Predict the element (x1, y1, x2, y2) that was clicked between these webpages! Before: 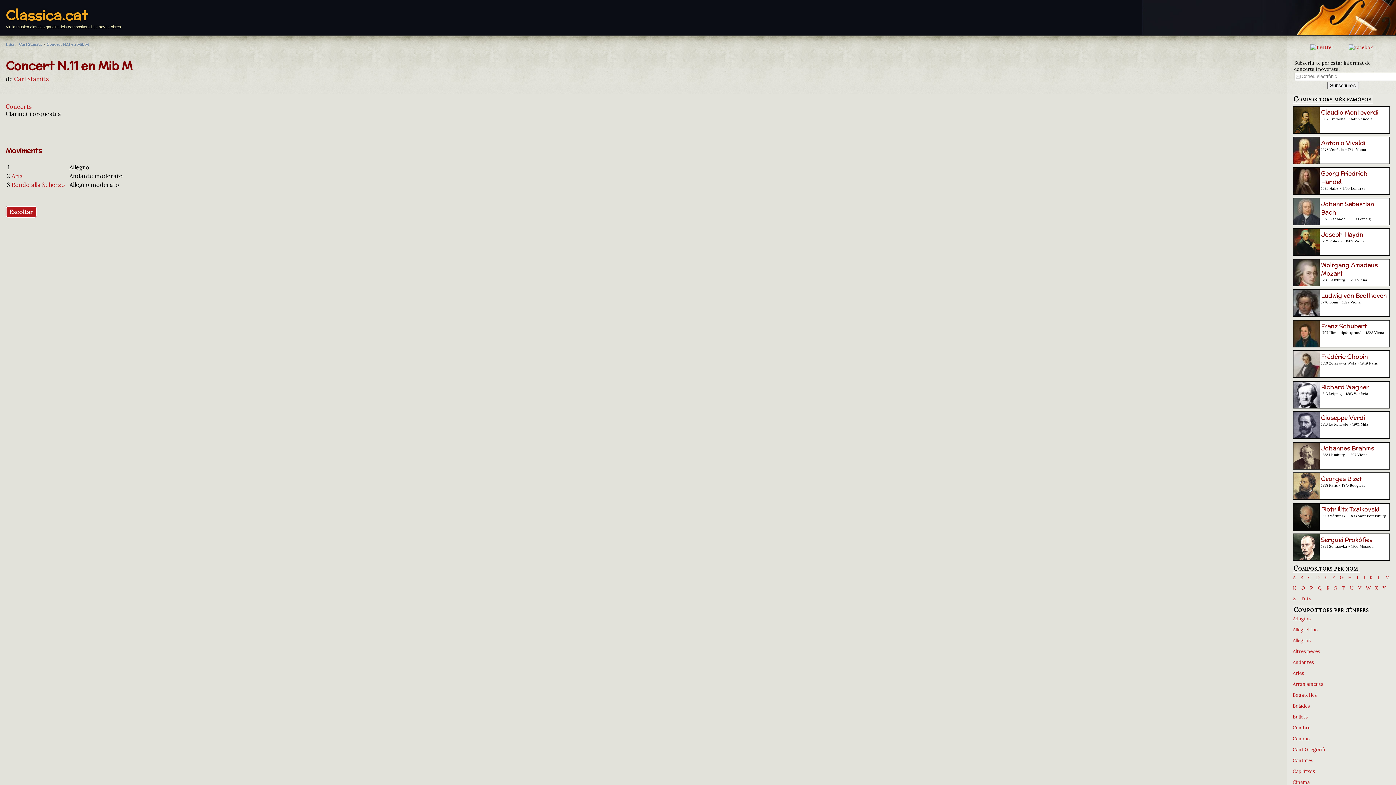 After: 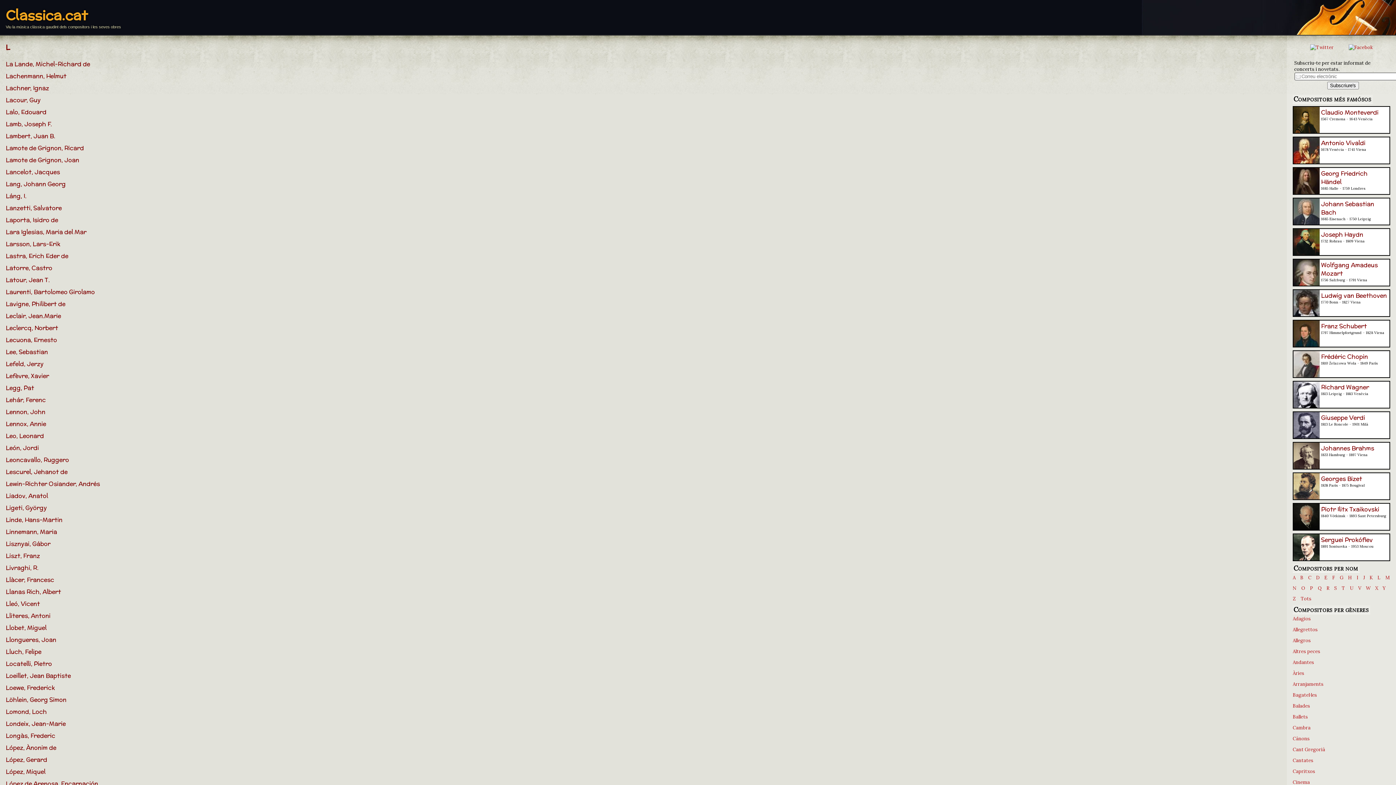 Action: label: L bbox: (1377, 574, 1381, 581)